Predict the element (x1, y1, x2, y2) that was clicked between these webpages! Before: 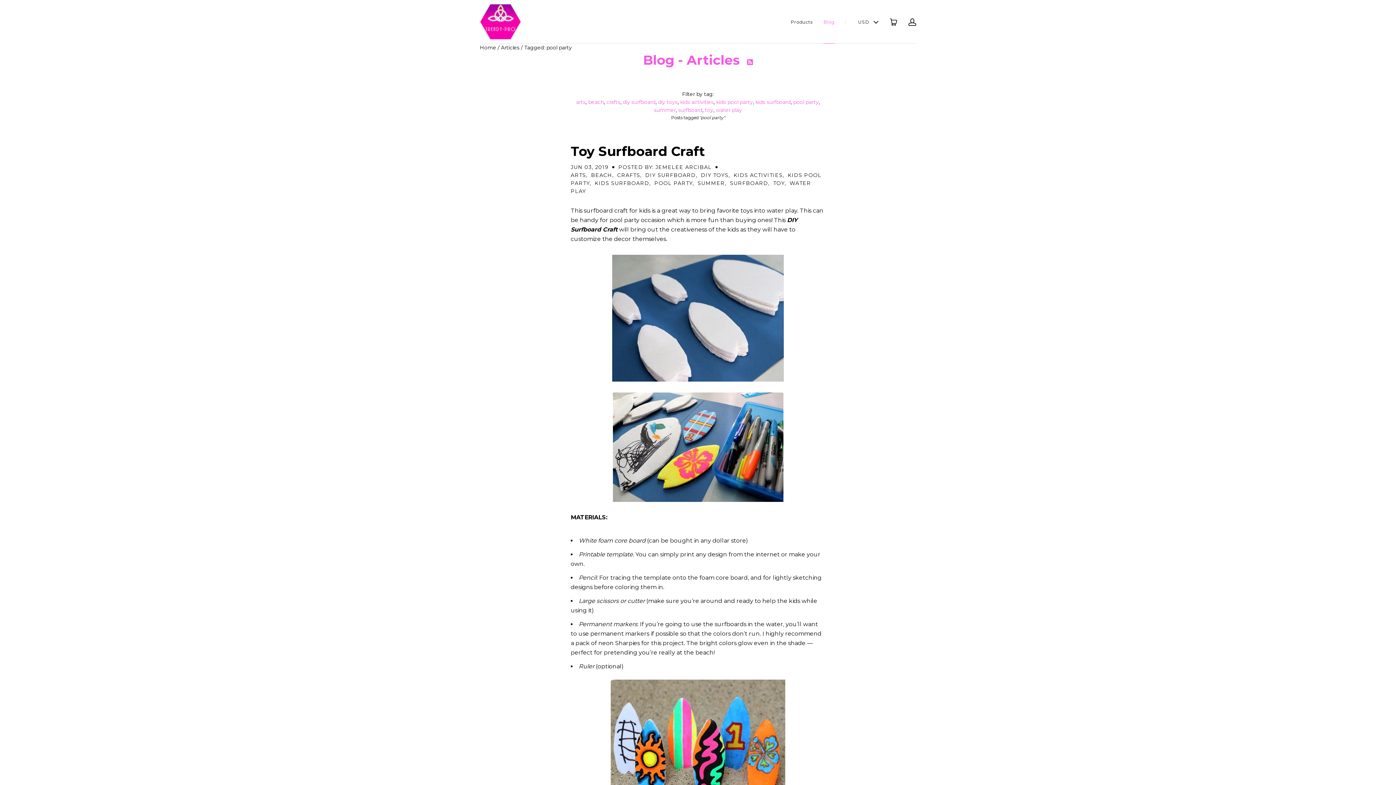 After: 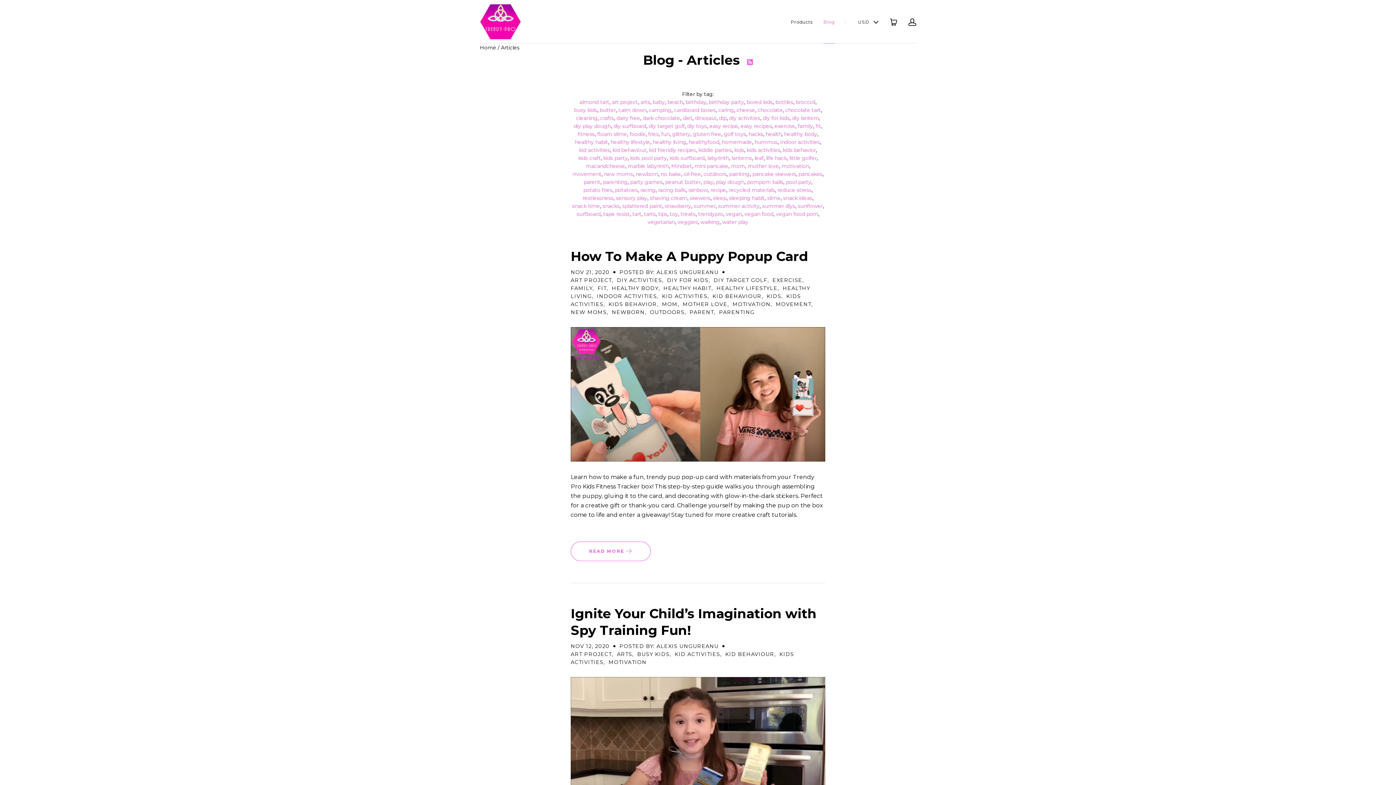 Action: bbox: (643, 52, 743, 68) label: Blog - Articles 